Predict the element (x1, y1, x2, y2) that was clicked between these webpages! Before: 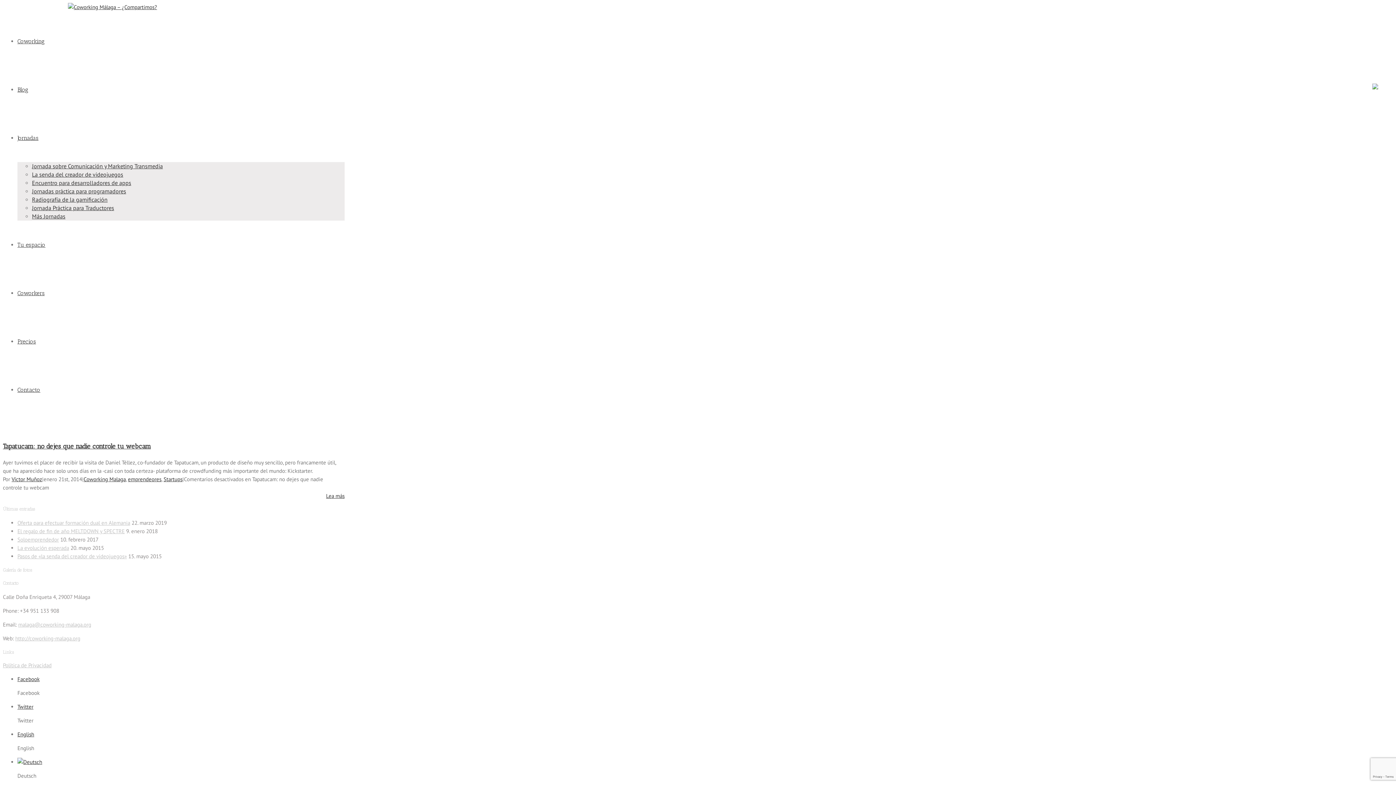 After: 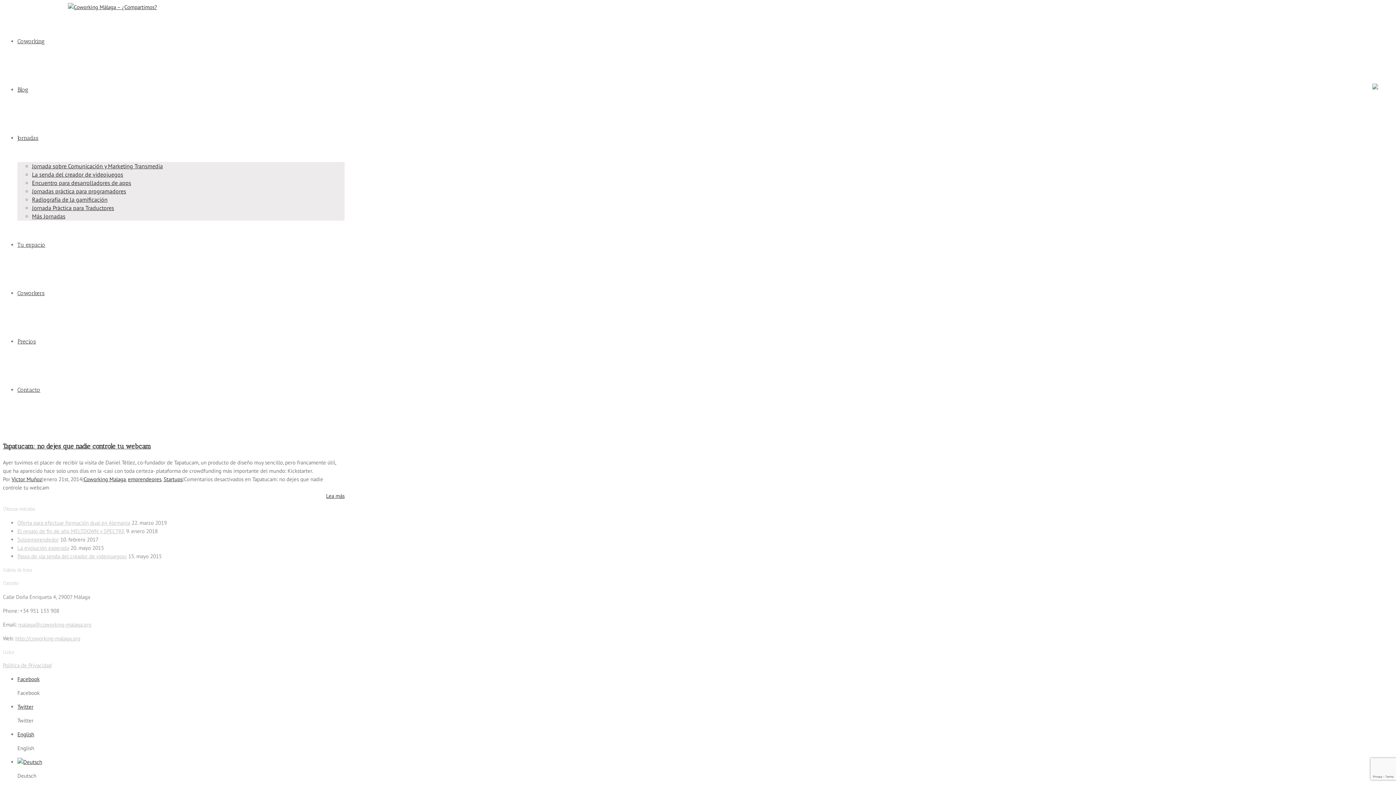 Action: bbox: (1372, 8, 1389, 14) label: Facebook